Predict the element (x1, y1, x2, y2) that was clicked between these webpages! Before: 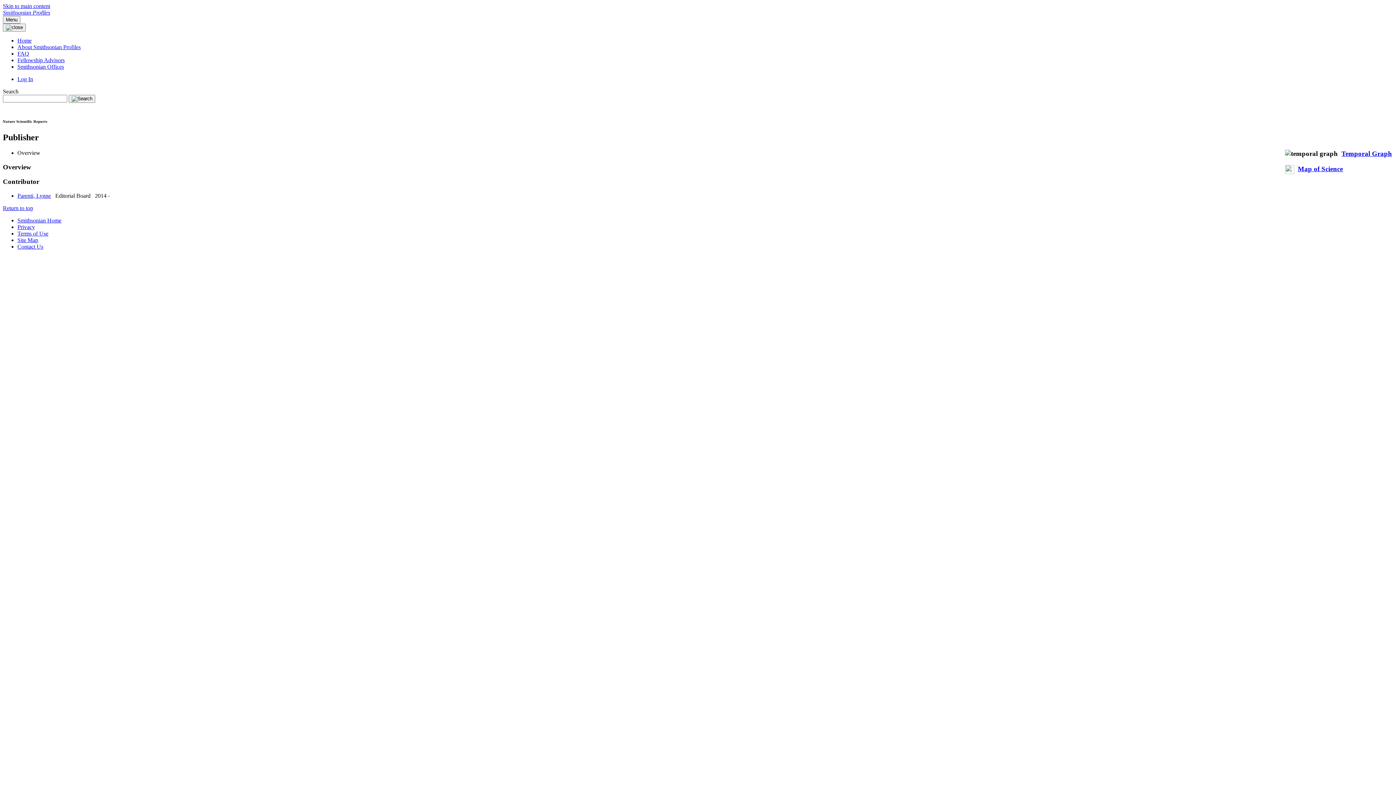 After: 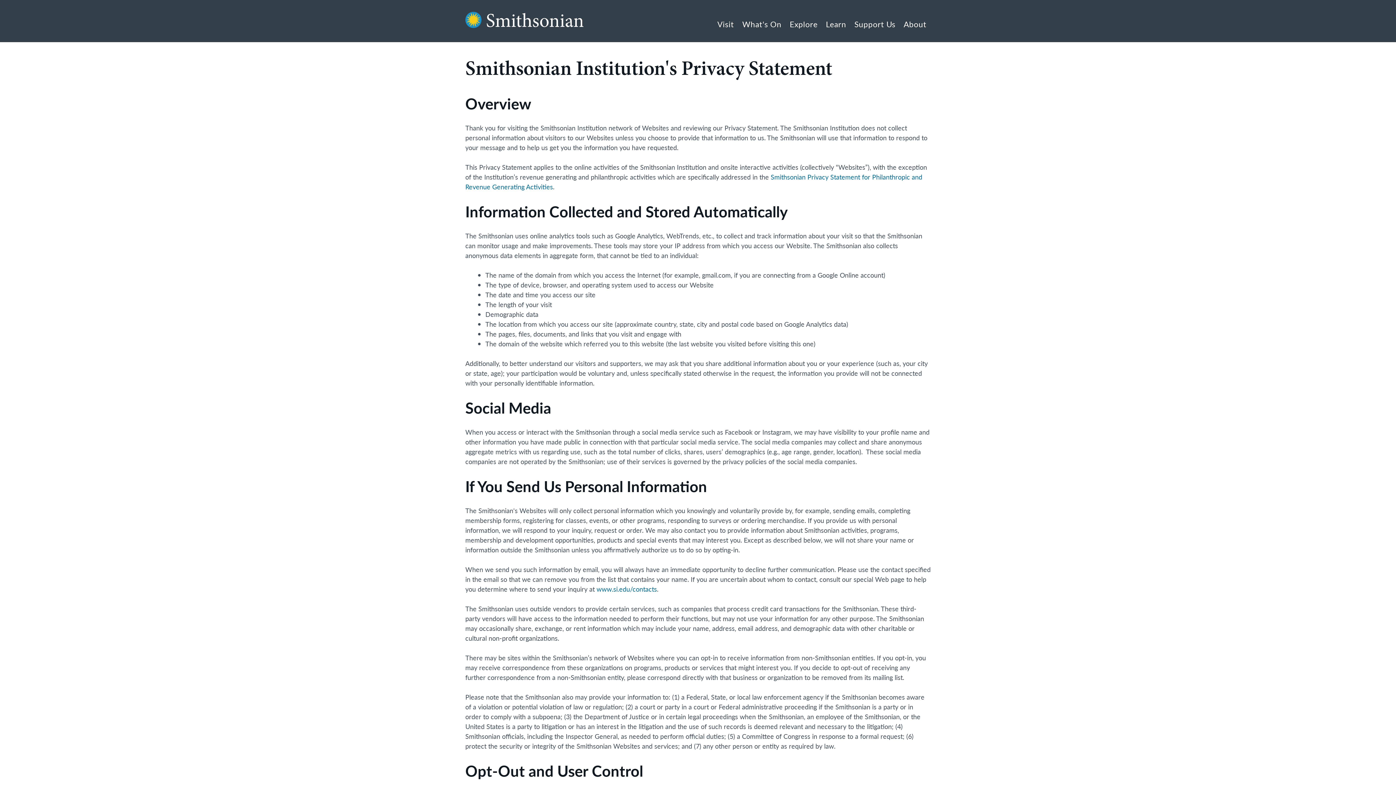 Action: label: Privacy bbox: (17, 224, 34, 230)